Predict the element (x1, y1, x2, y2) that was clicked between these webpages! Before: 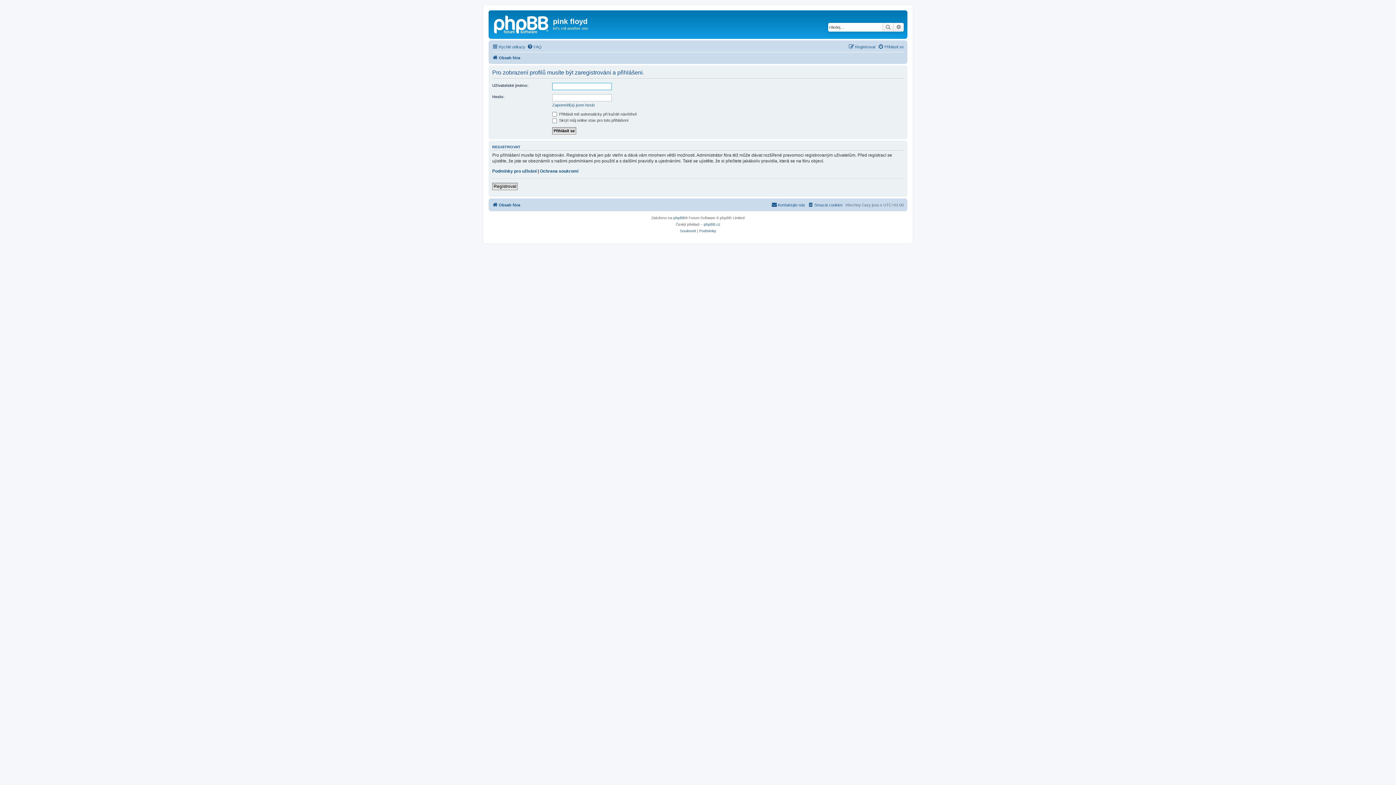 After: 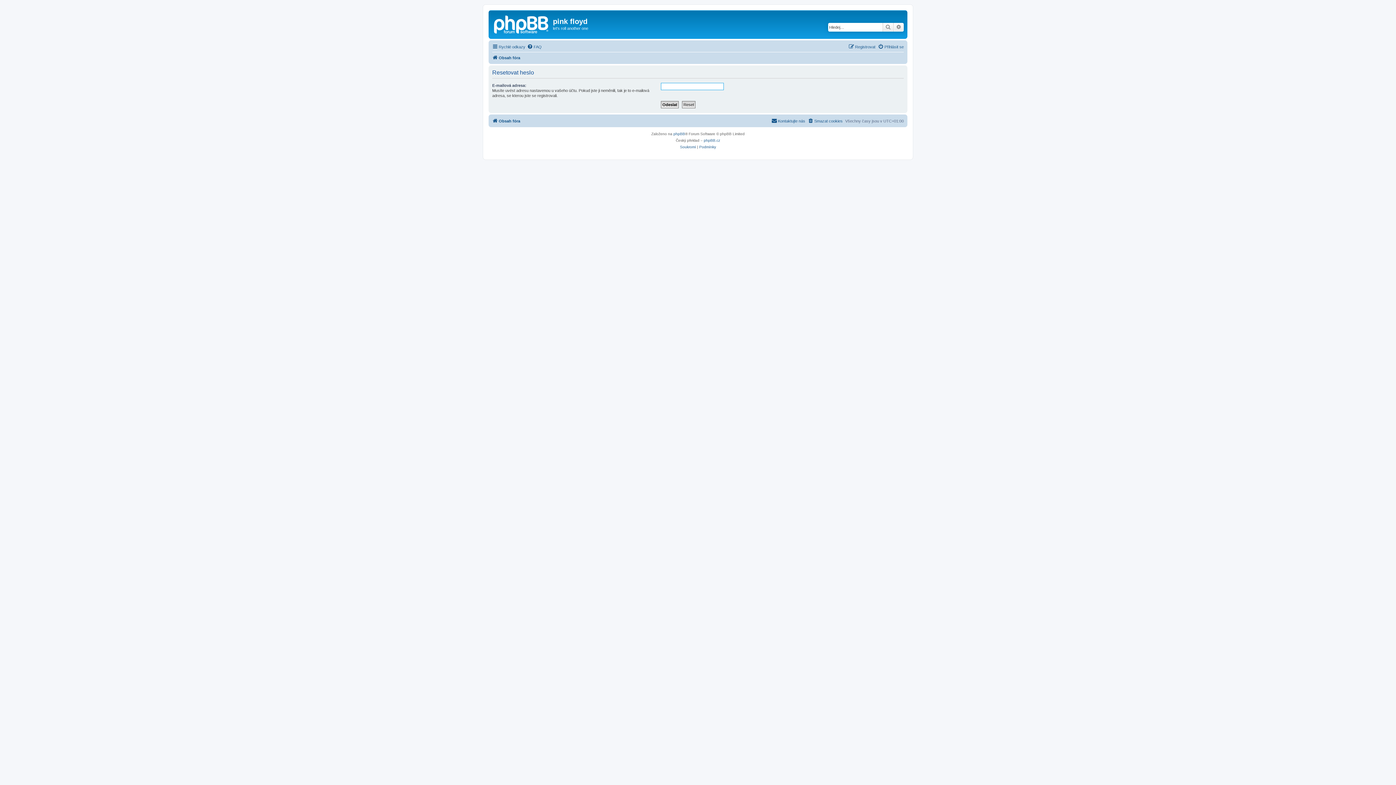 Action: label: Zapomněl(a) jsem heslo bbox: (552, 102, 594, 107)